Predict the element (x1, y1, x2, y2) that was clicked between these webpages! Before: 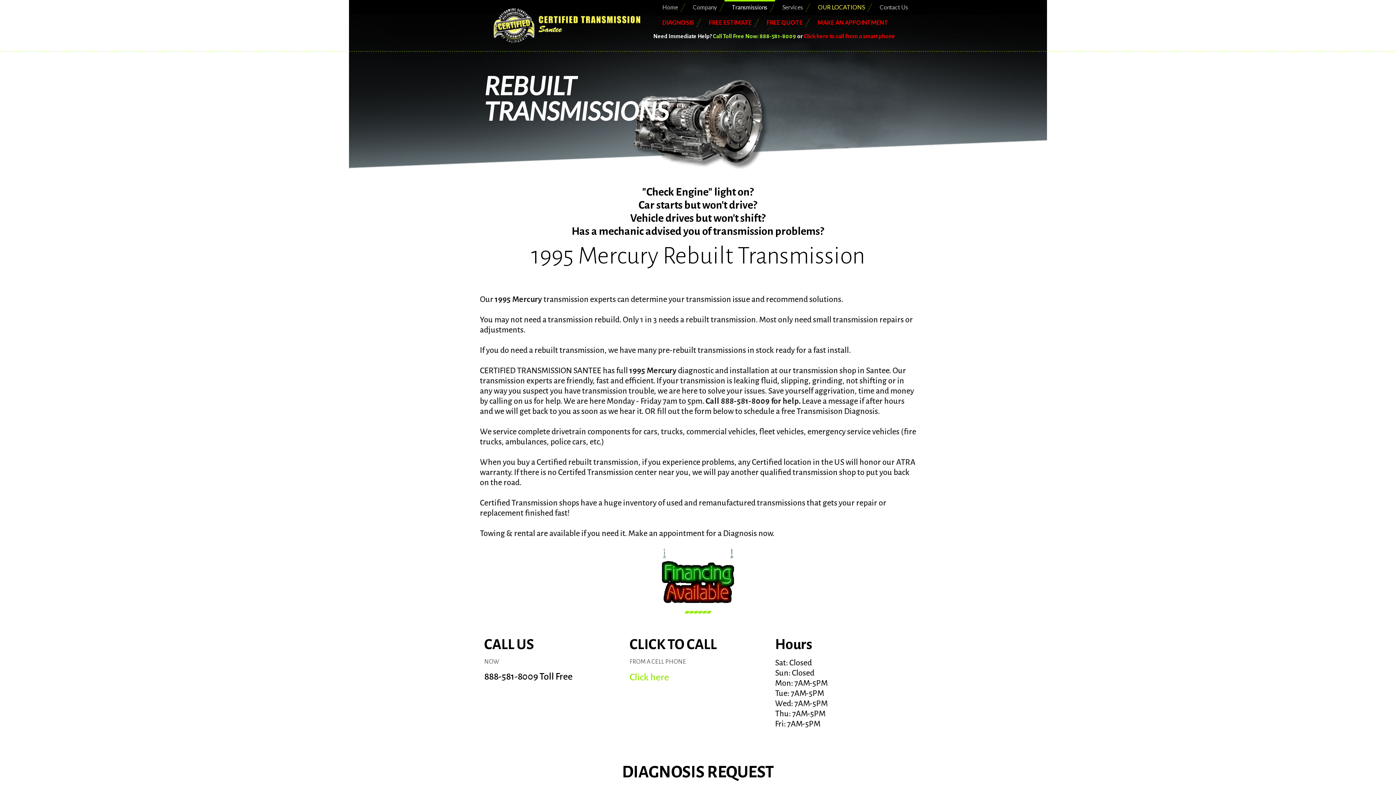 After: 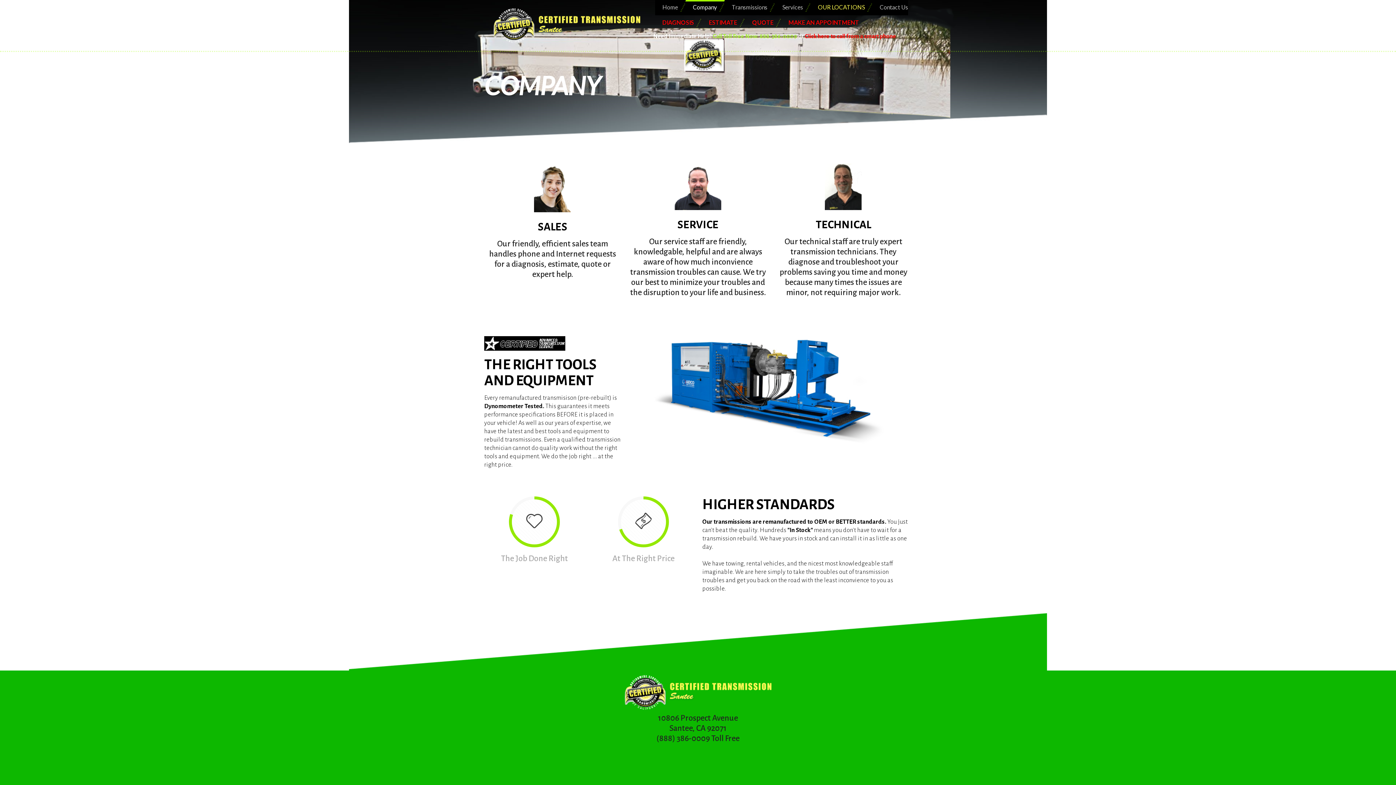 Action: bbox: (685, 0, 724, 15) label: Company